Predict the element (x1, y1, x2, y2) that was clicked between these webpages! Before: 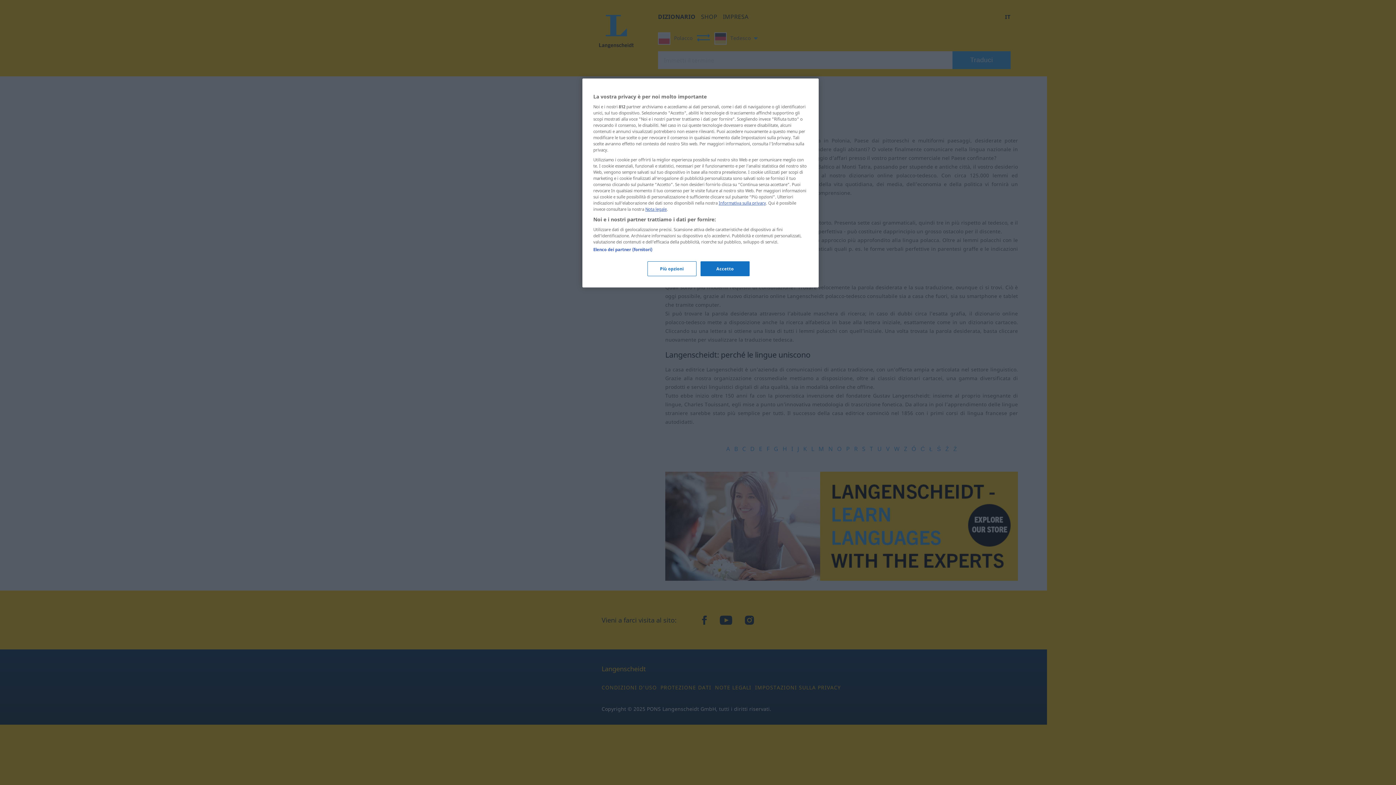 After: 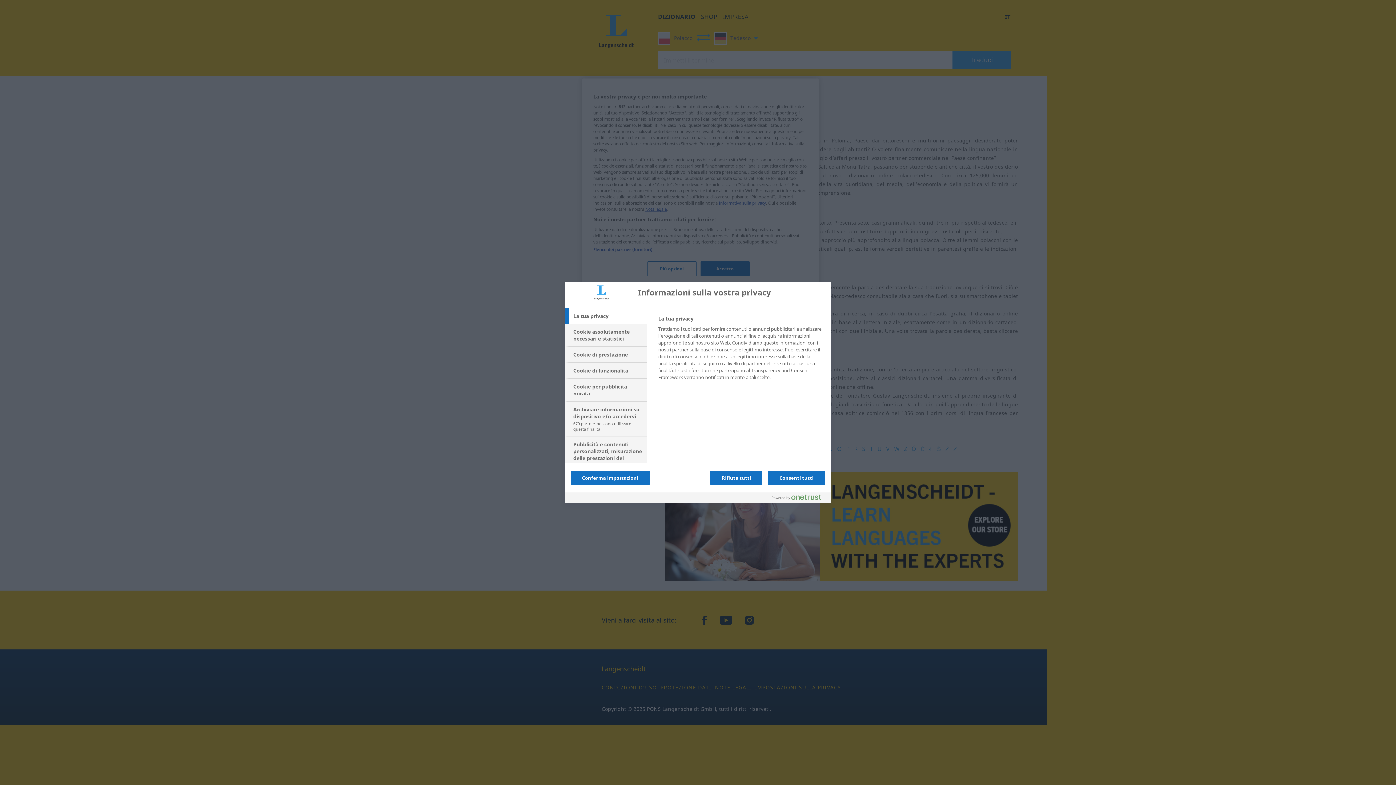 Action: bbox: (647, 261, 696, 276) label: Più opzioni